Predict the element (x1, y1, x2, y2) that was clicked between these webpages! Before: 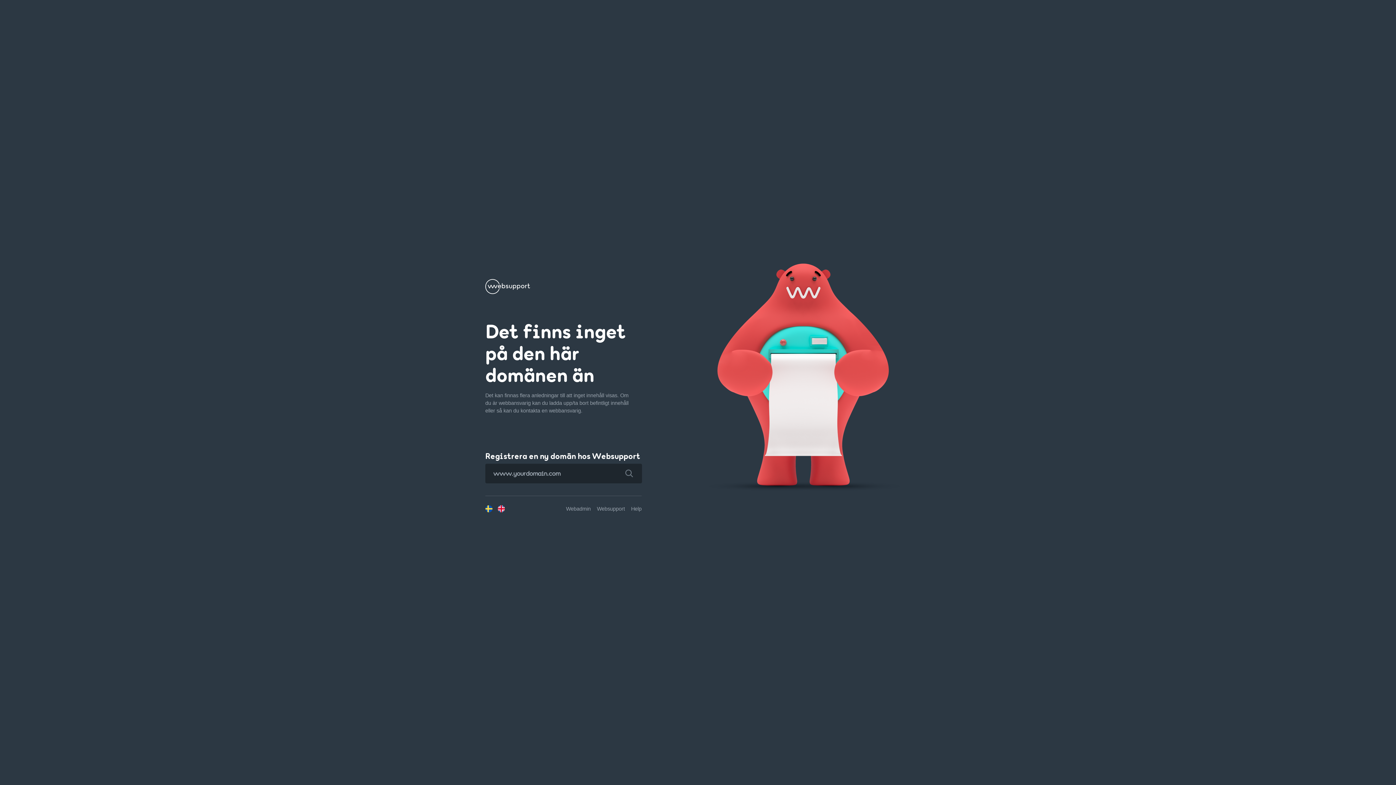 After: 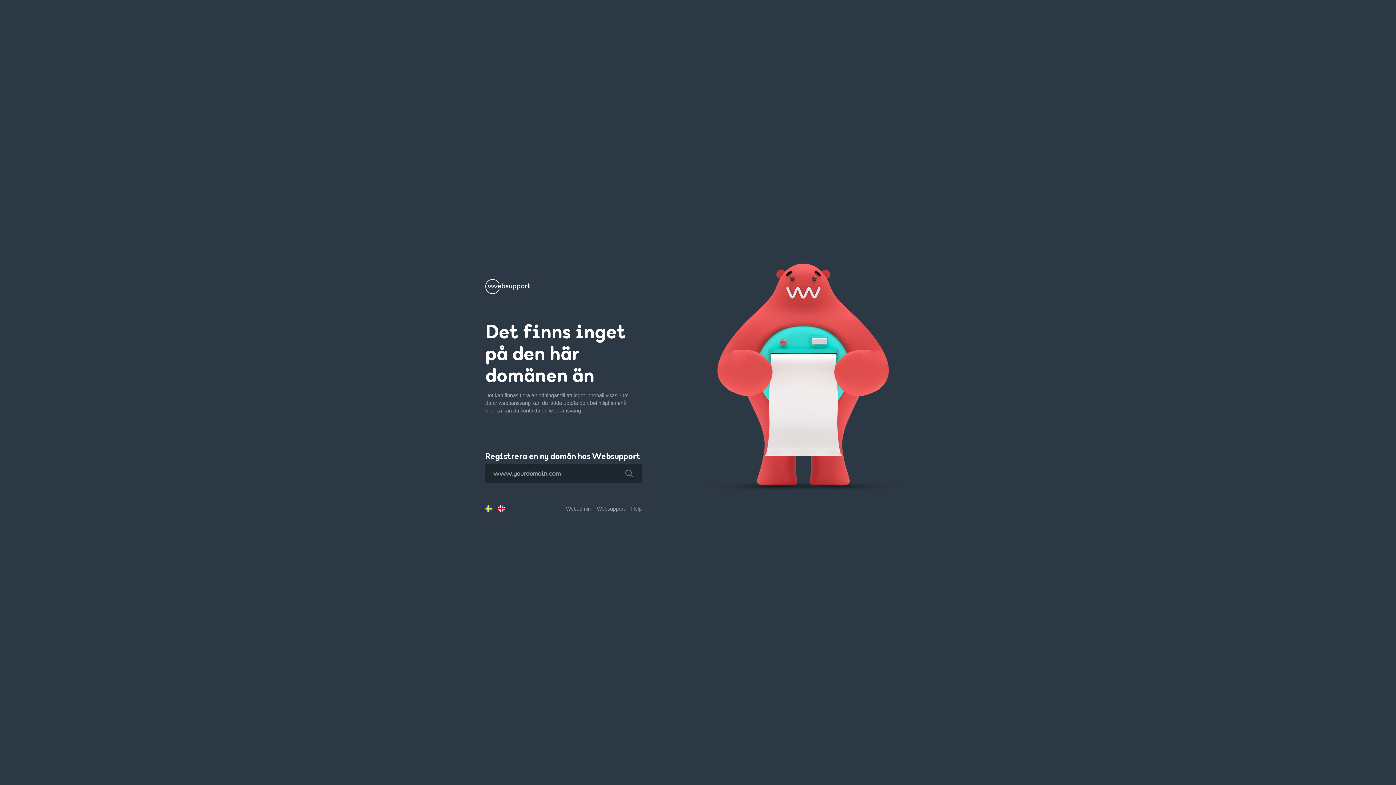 Action: bbox: (616, 463, 642, 483)